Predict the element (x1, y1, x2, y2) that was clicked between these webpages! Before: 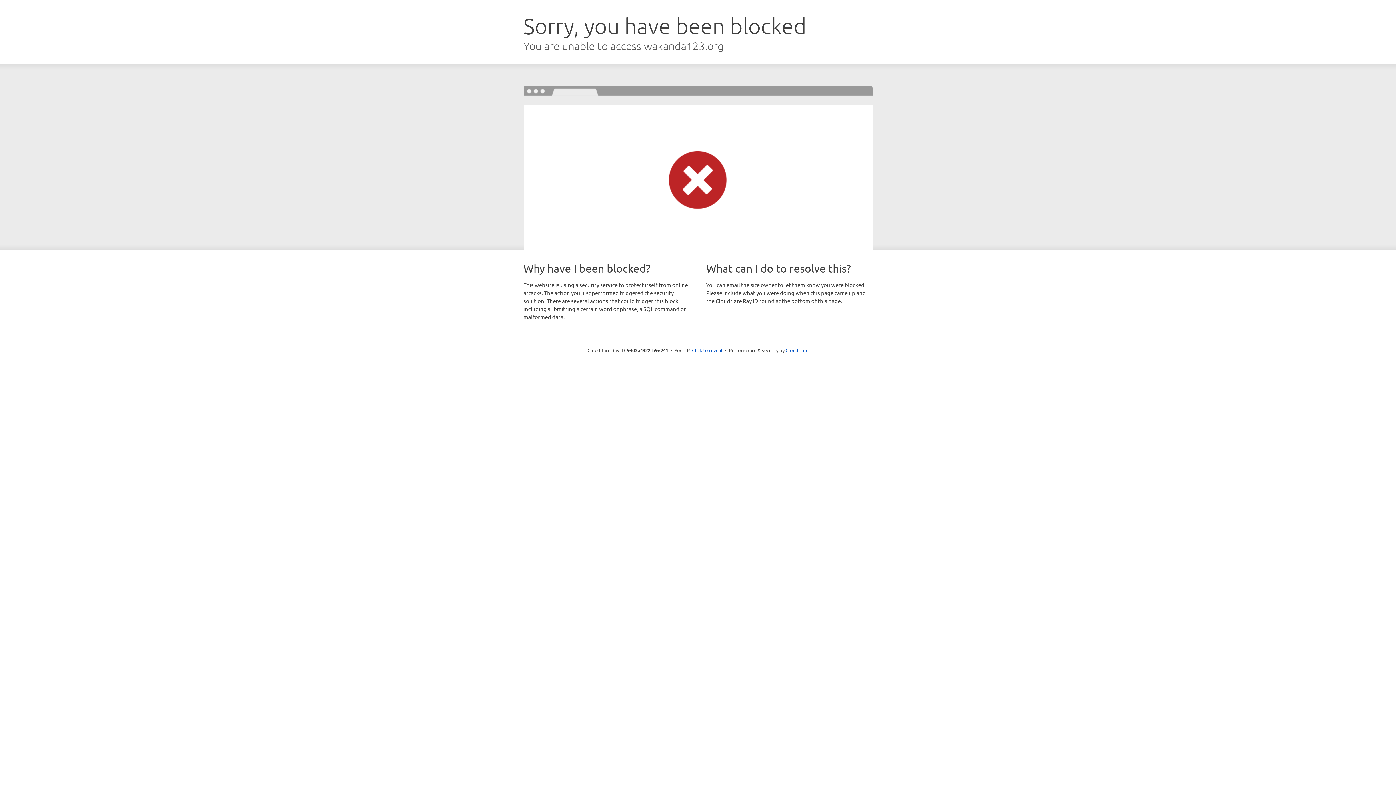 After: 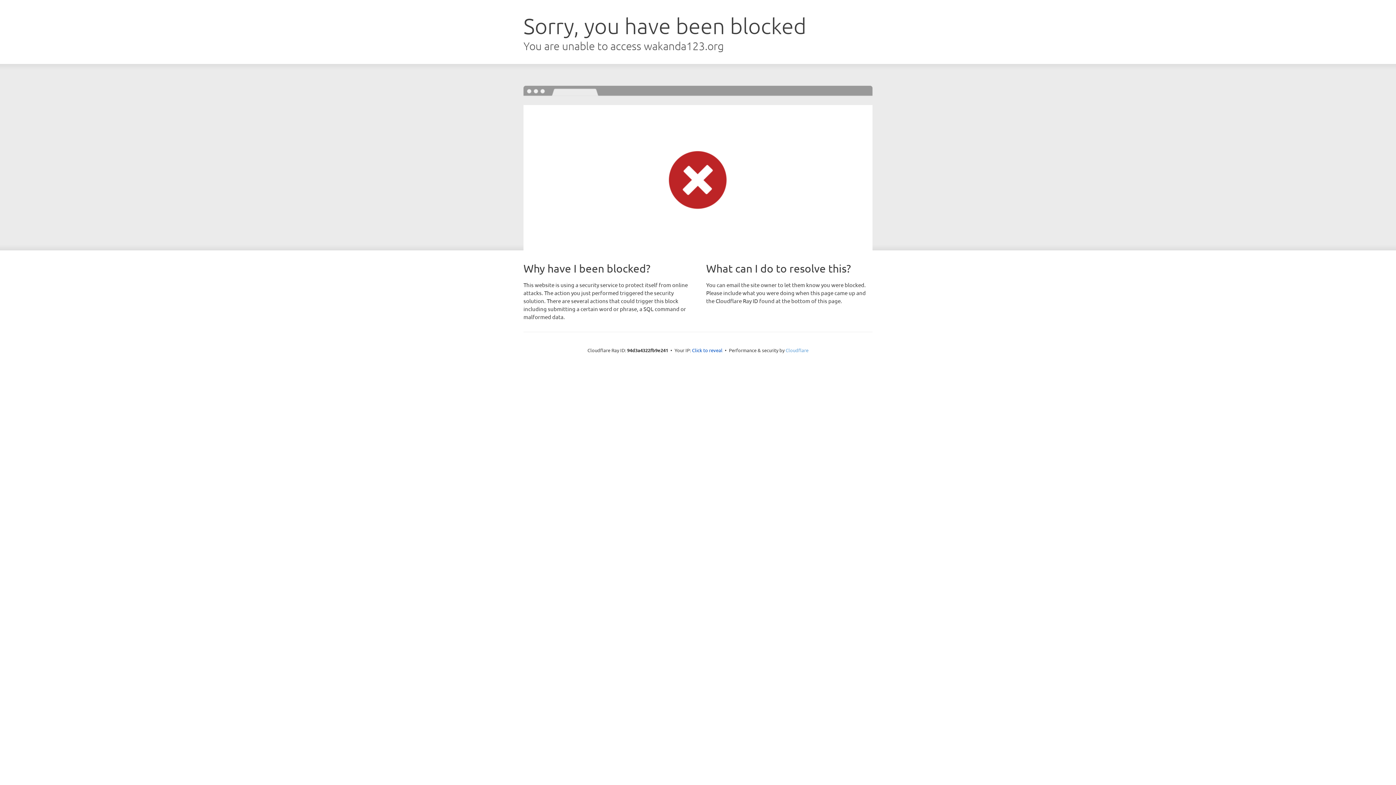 Action: label: Cloudflare bbox: (785, 347, 808, 353)